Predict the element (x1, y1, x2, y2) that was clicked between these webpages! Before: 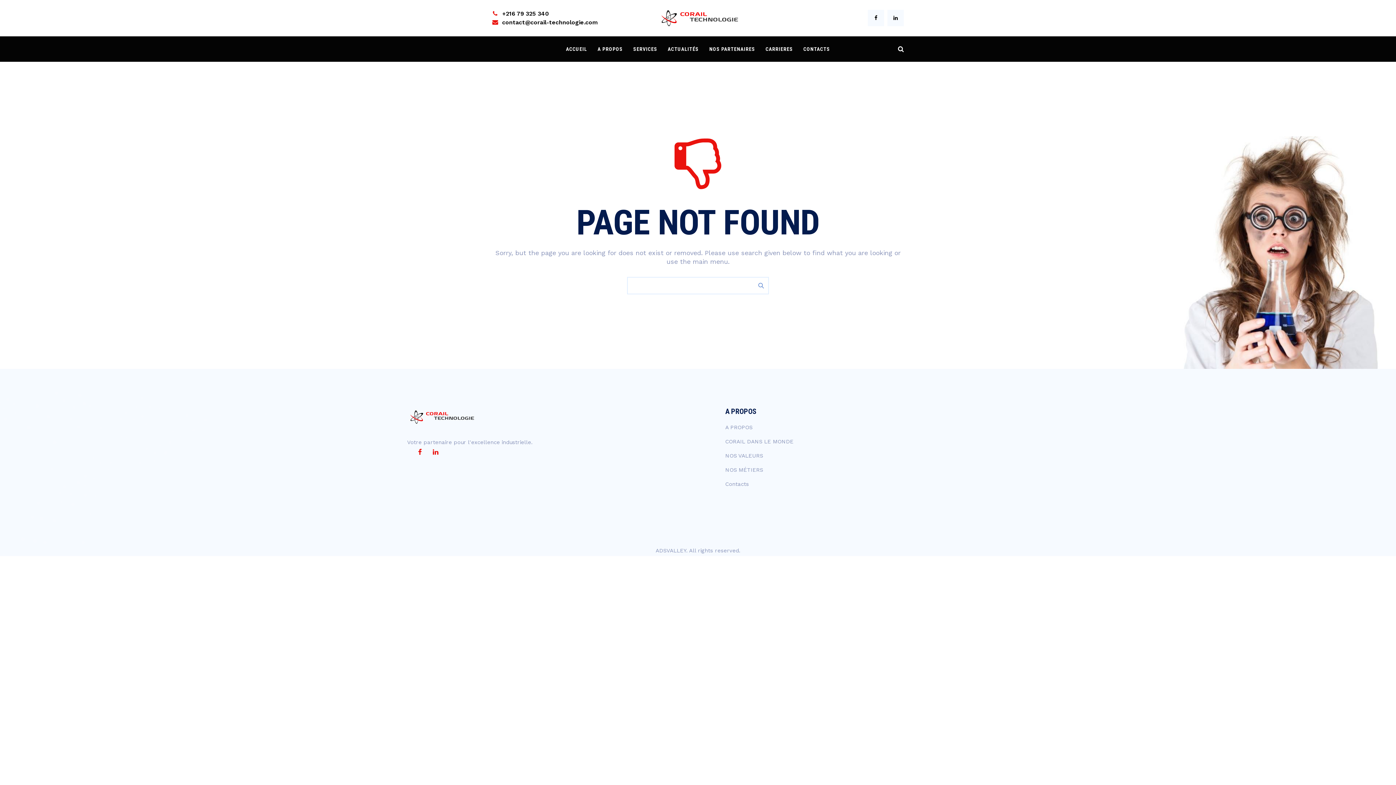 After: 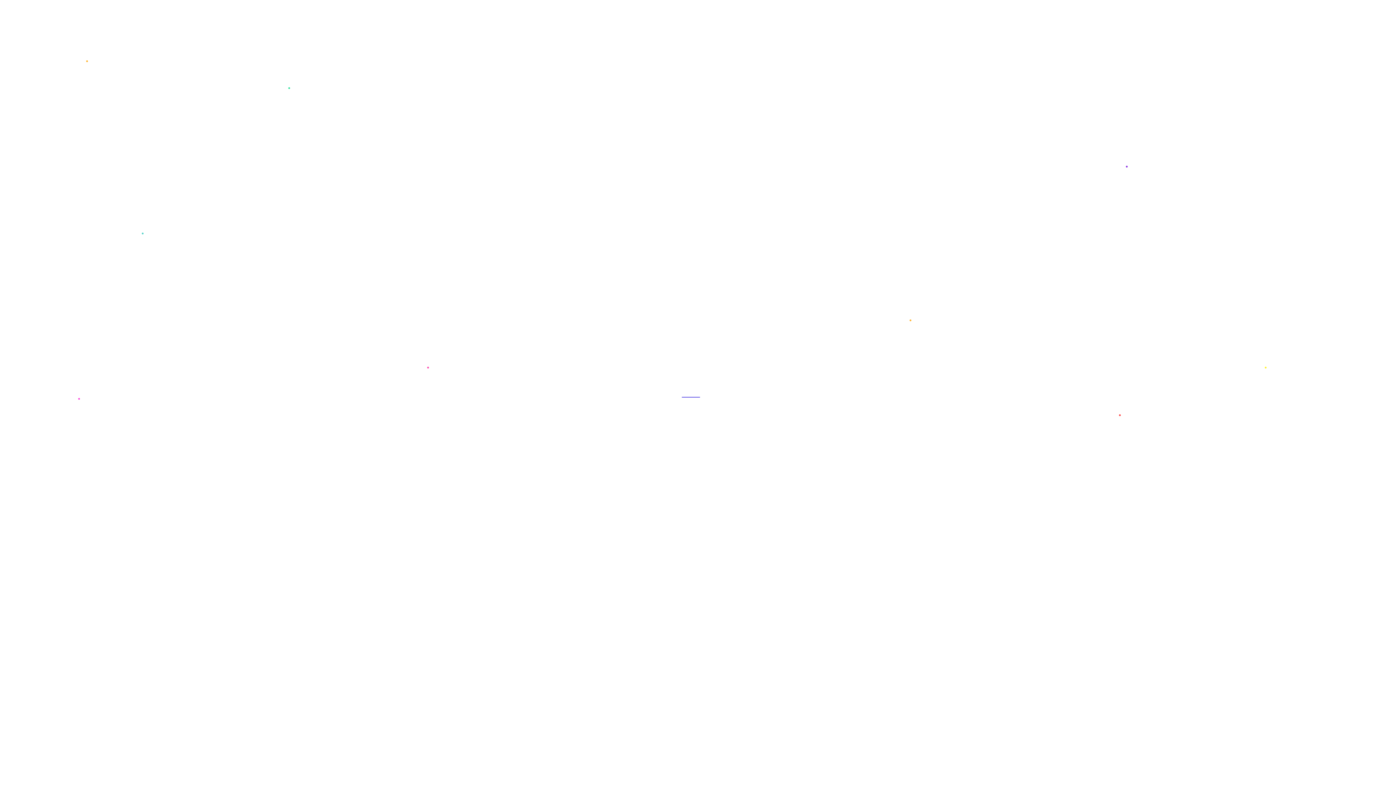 Action: label: ADSVALLEY bbox: (655, 547, 686, 554)